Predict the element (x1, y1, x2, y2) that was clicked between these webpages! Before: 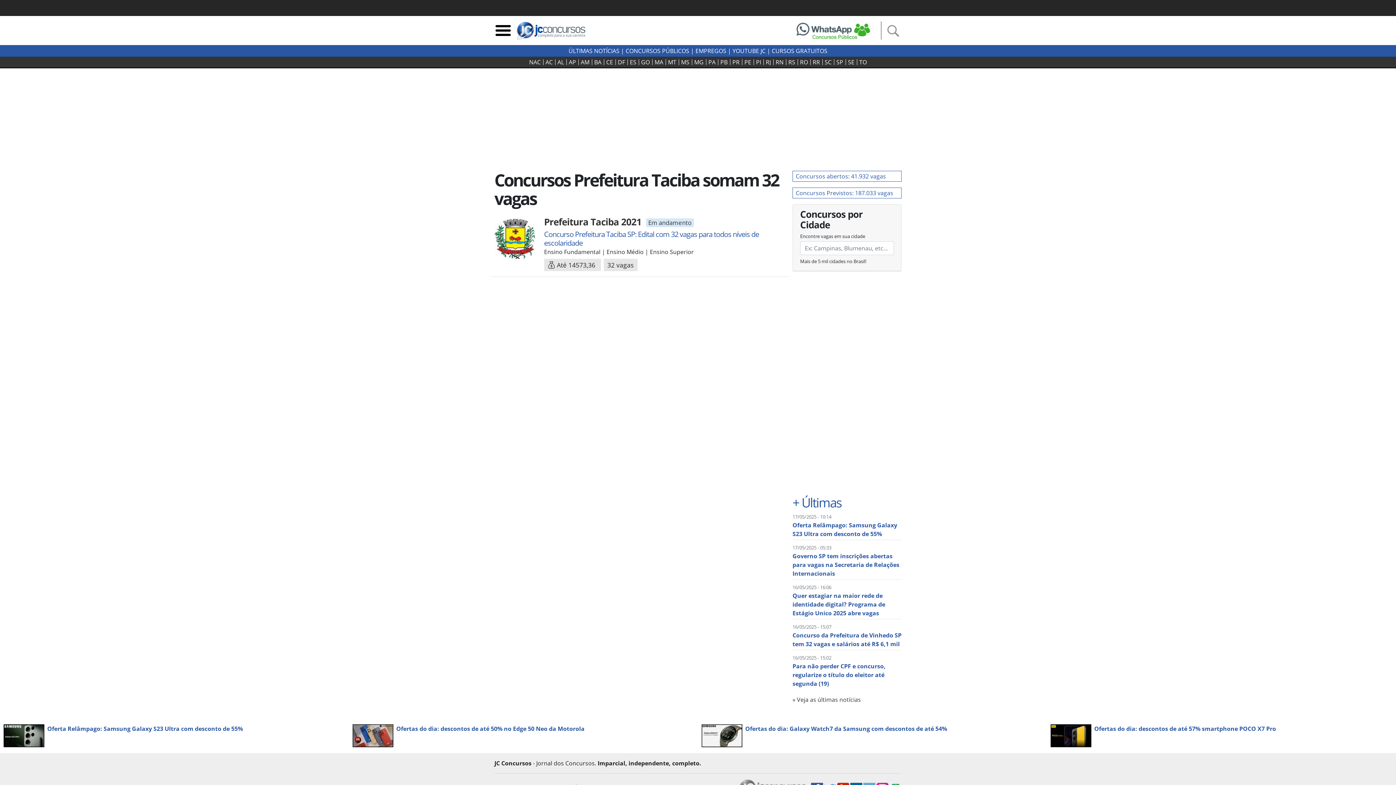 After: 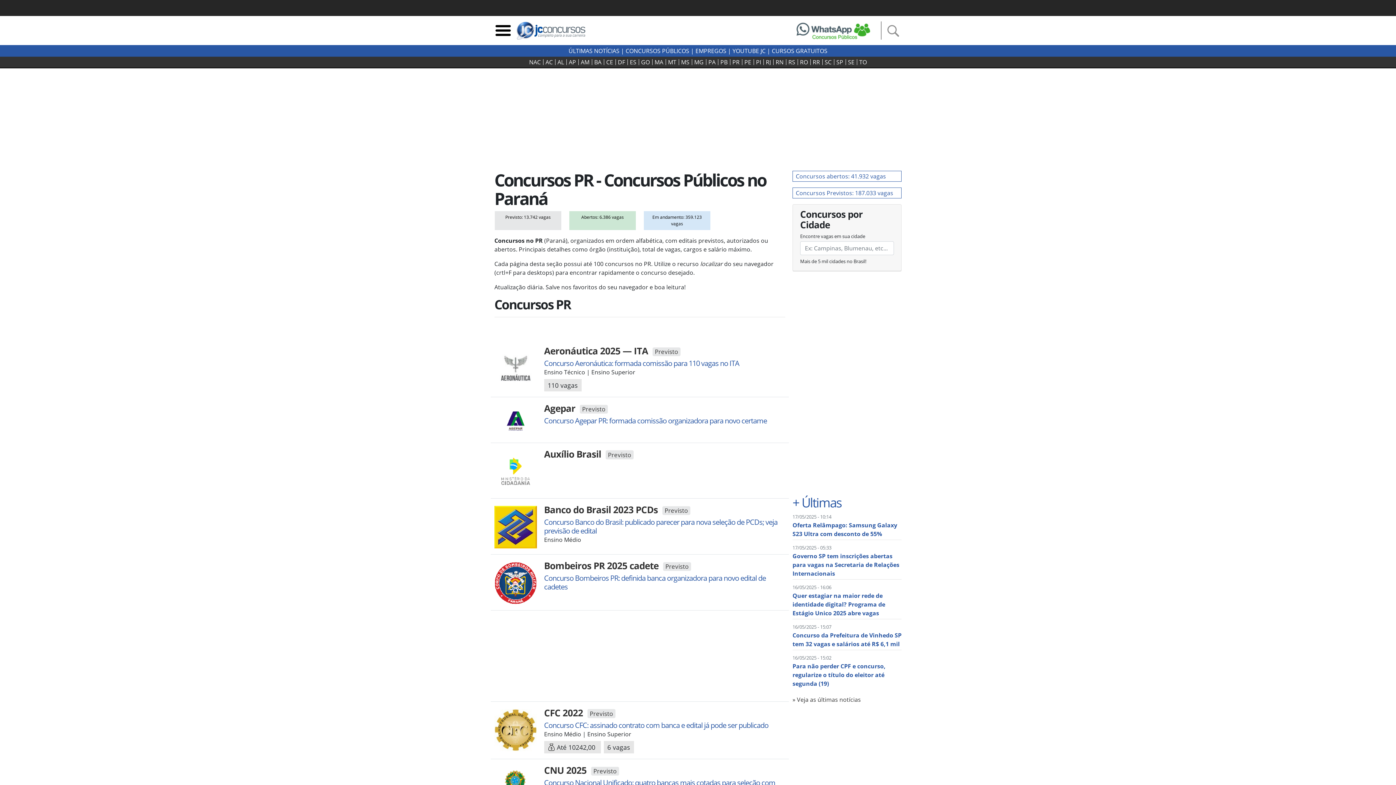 Action: bbox: (730, 59, 742, 65) label: PR